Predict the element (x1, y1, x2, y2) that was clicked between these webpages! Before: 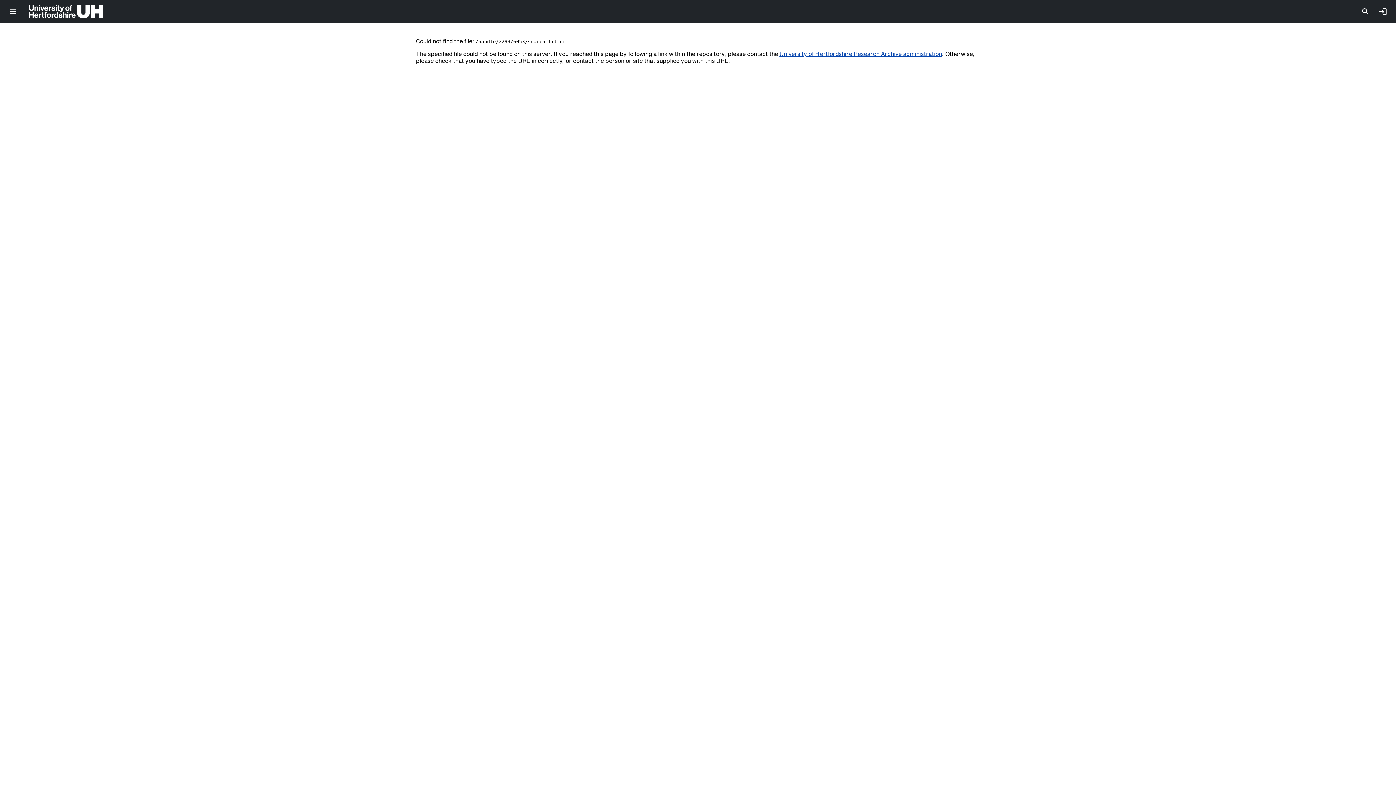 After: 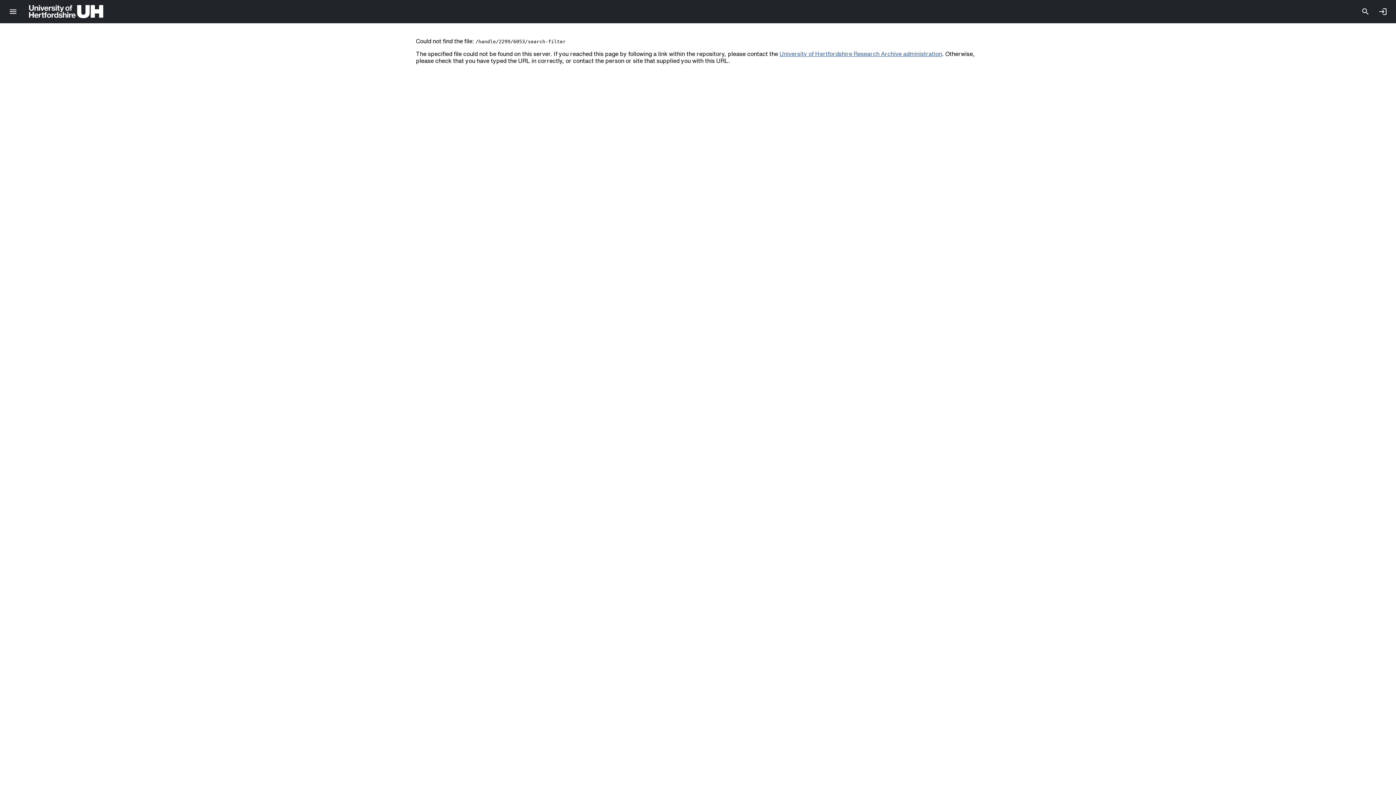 Action: bbox: (779, 50, 942, 56) label: University of Hertfordshire Research Archive administration